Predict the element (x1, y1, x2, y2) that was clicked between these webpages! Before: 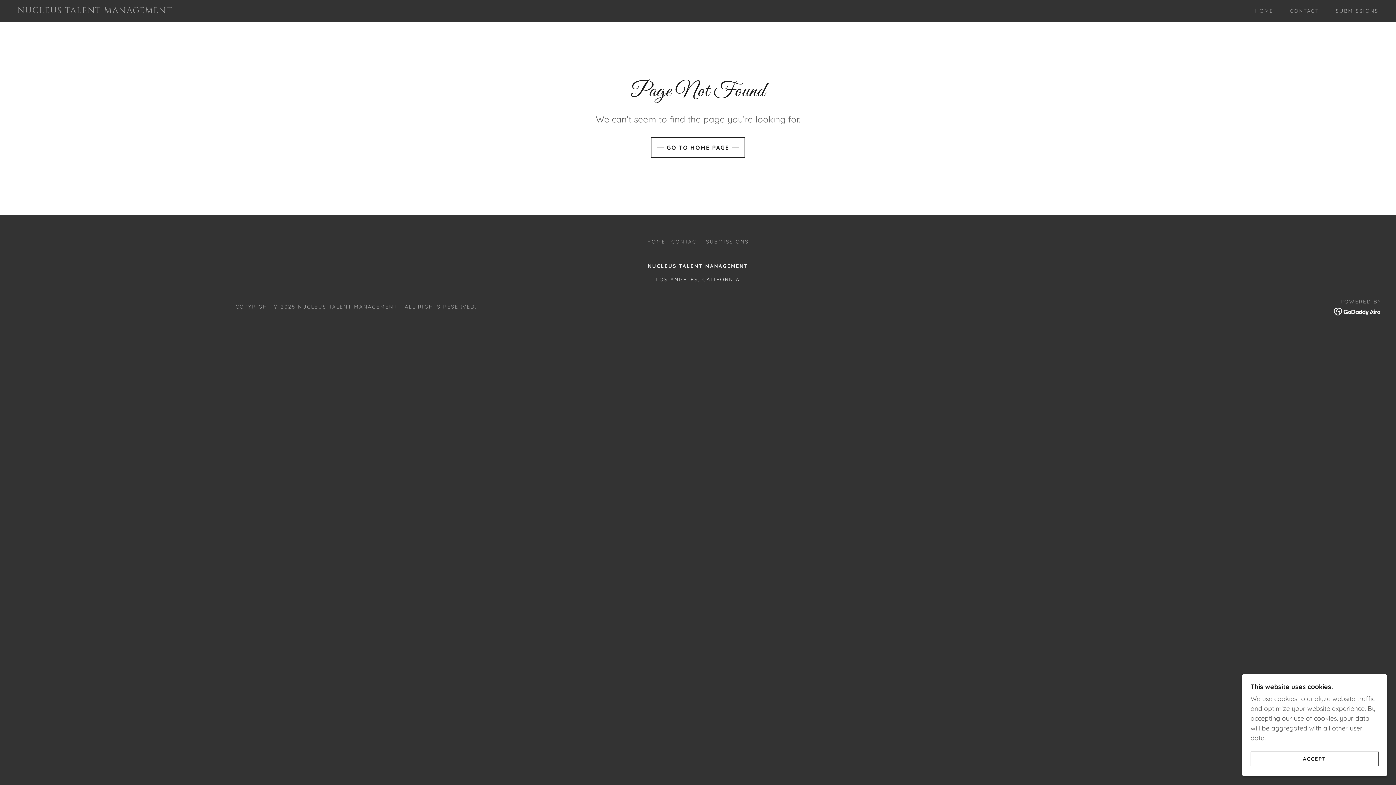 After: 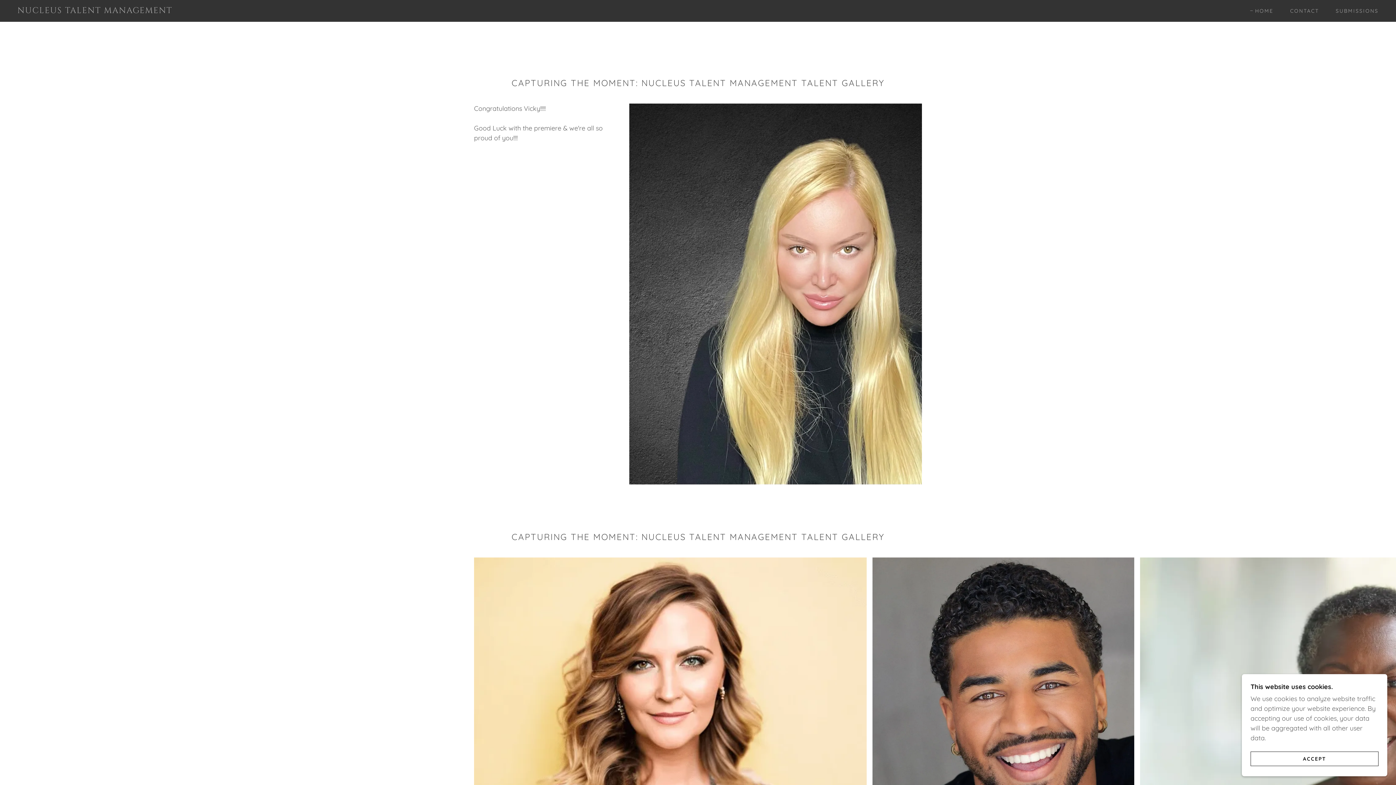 Action: bbox: (17, 6, 414, 14) label: NUCLEUS TALENT MANAGEMENT